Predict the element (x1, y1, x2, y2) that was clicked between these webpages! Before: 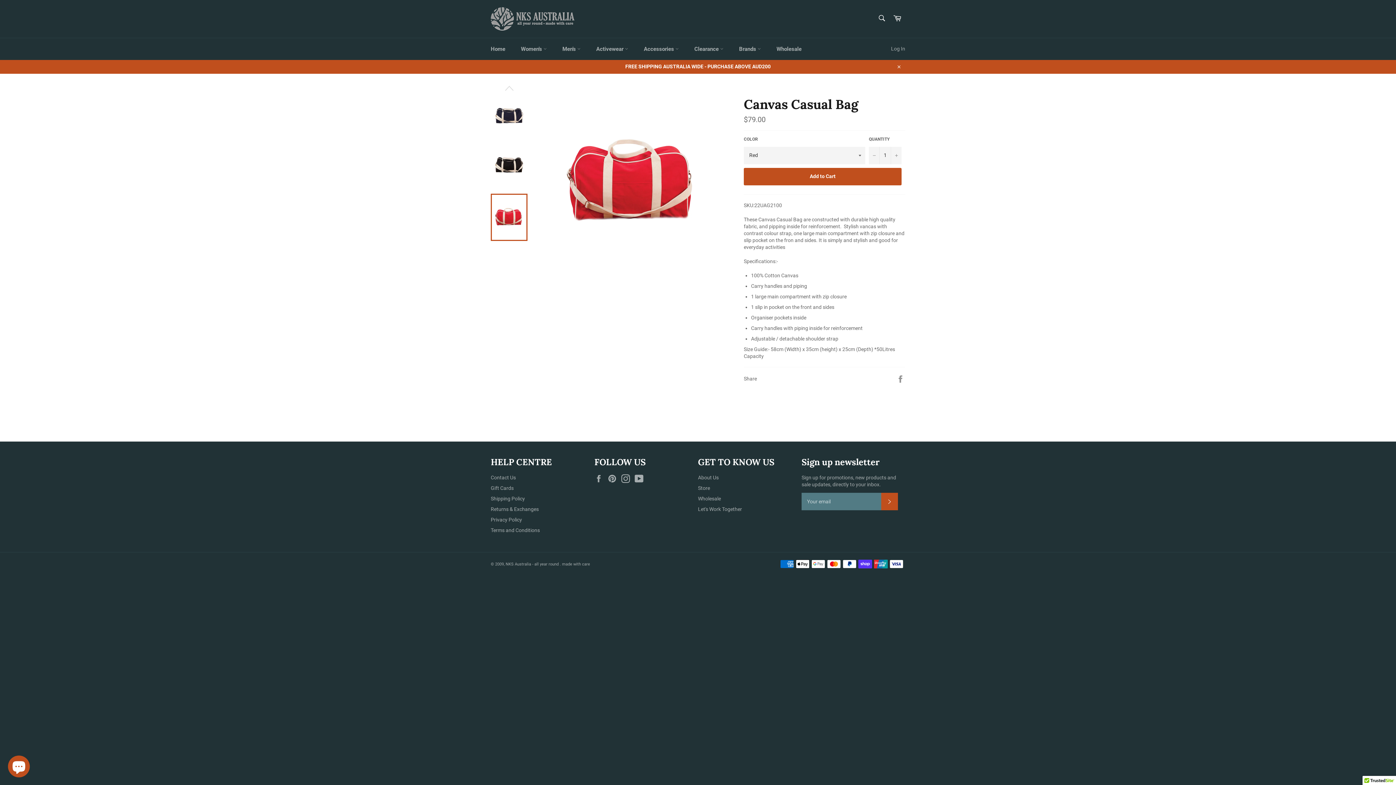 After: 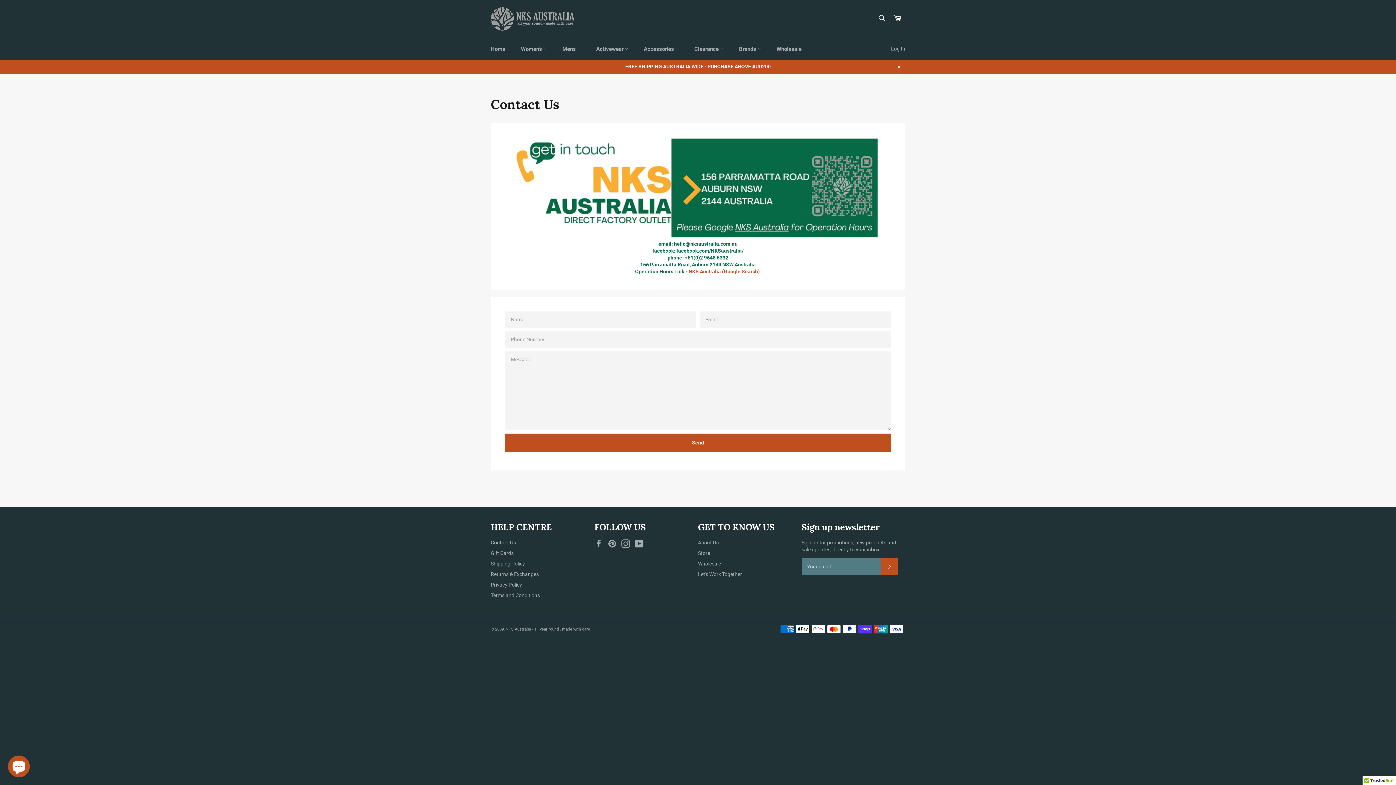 Action: bbox: (490, 474, 516, 480) label: Contact Us